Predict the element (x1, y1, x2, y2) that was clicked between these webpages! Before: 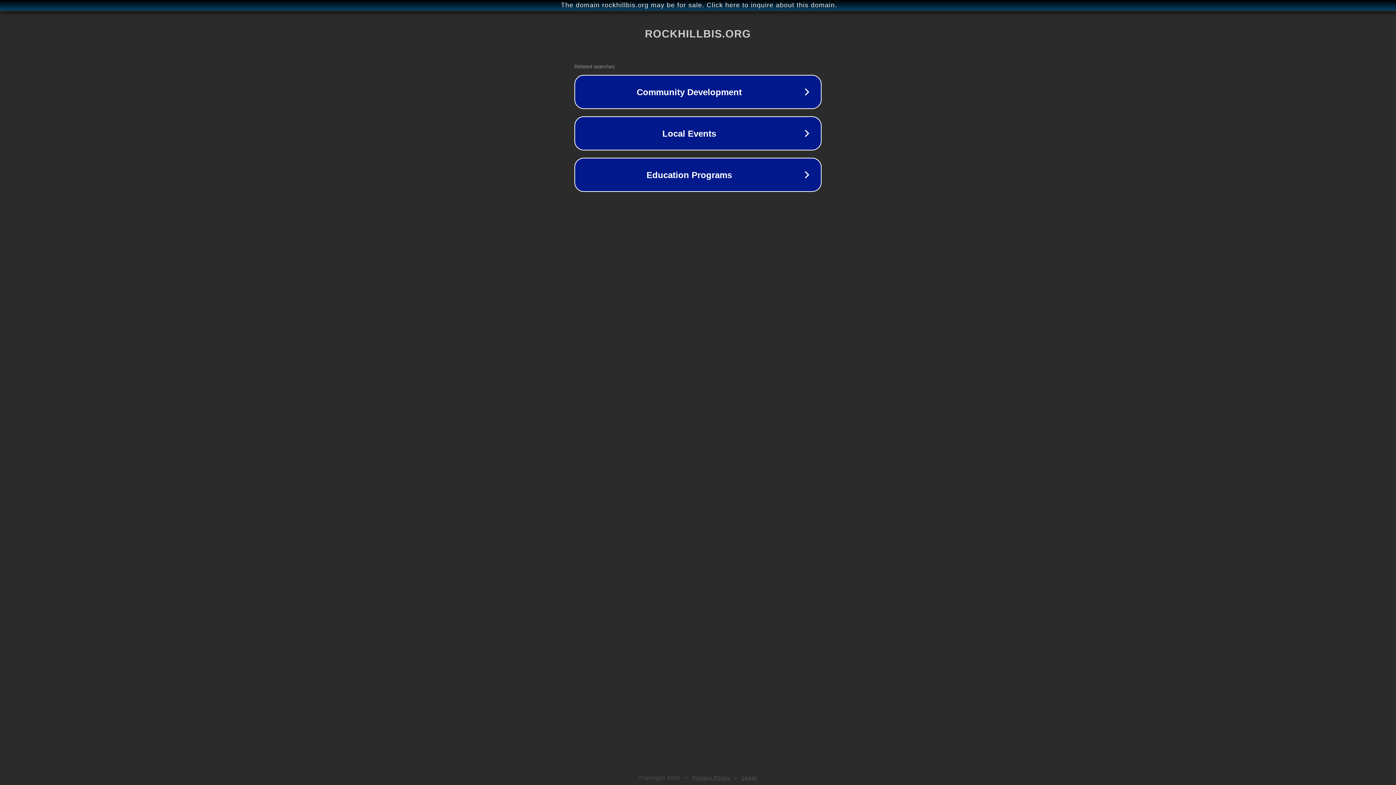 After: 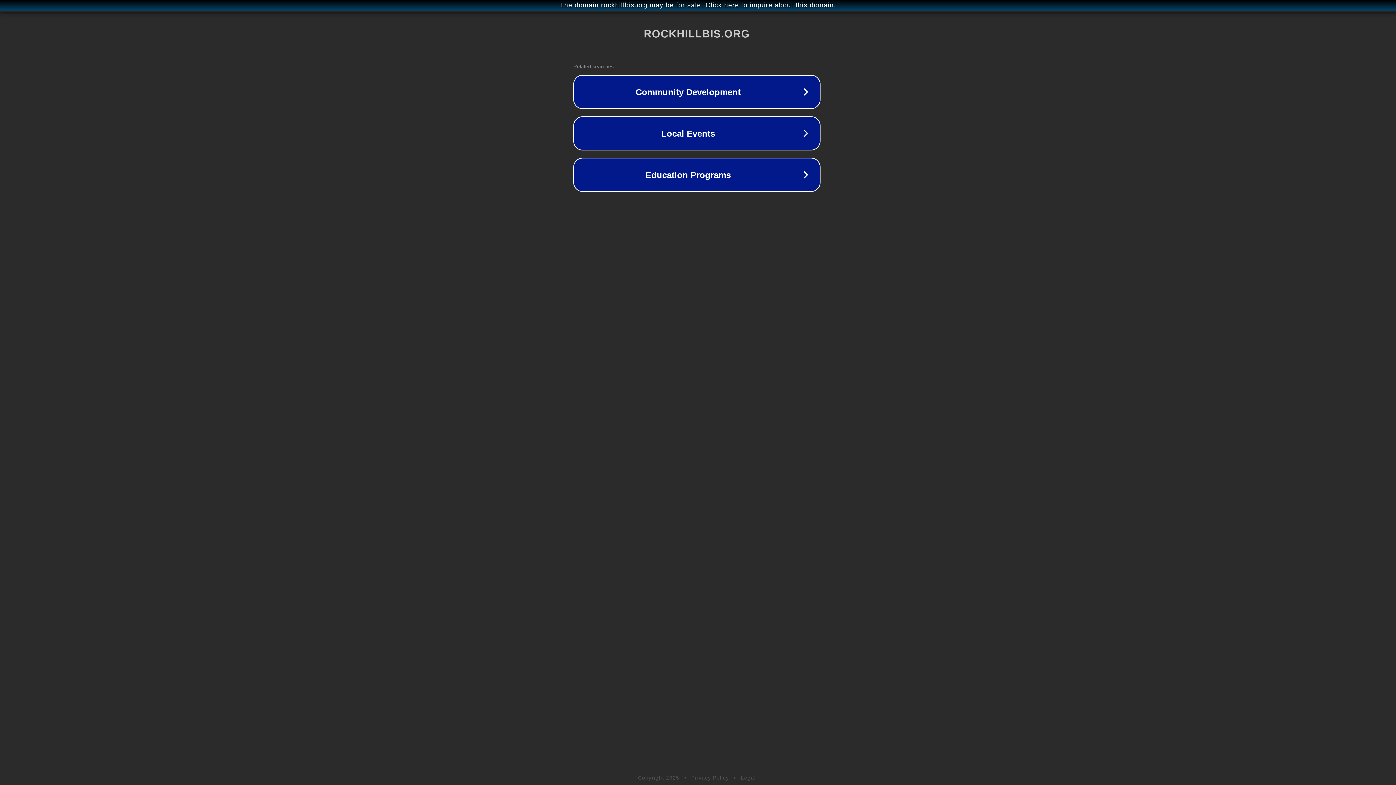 Action: bbox: (1, 1, 1397, 9) label: The domain rockhillbis.org may be for sale. Click here to inquire about this domain.